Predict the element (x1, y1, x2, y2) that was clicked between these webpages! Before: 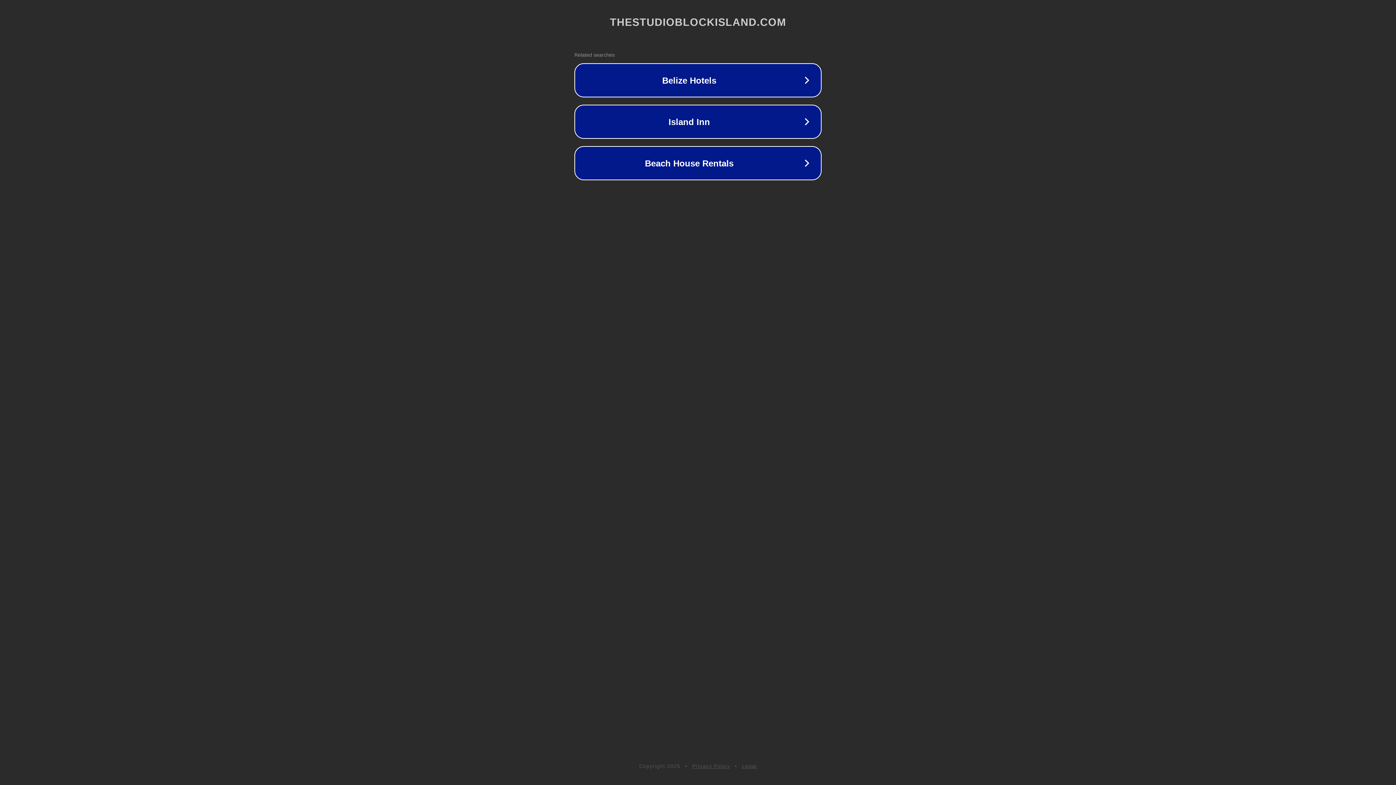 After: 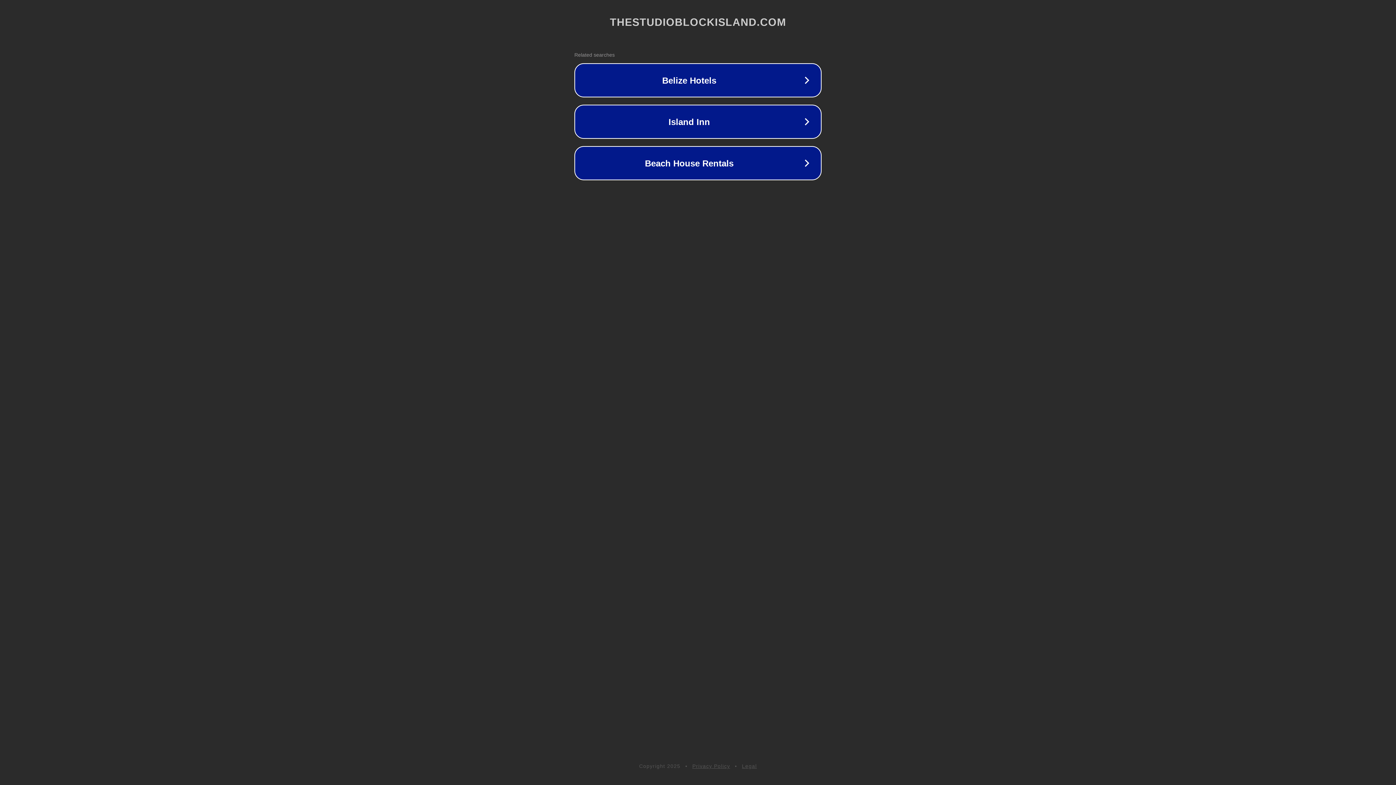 Action: bbox: (742, 763, 757, 769) label: Legal